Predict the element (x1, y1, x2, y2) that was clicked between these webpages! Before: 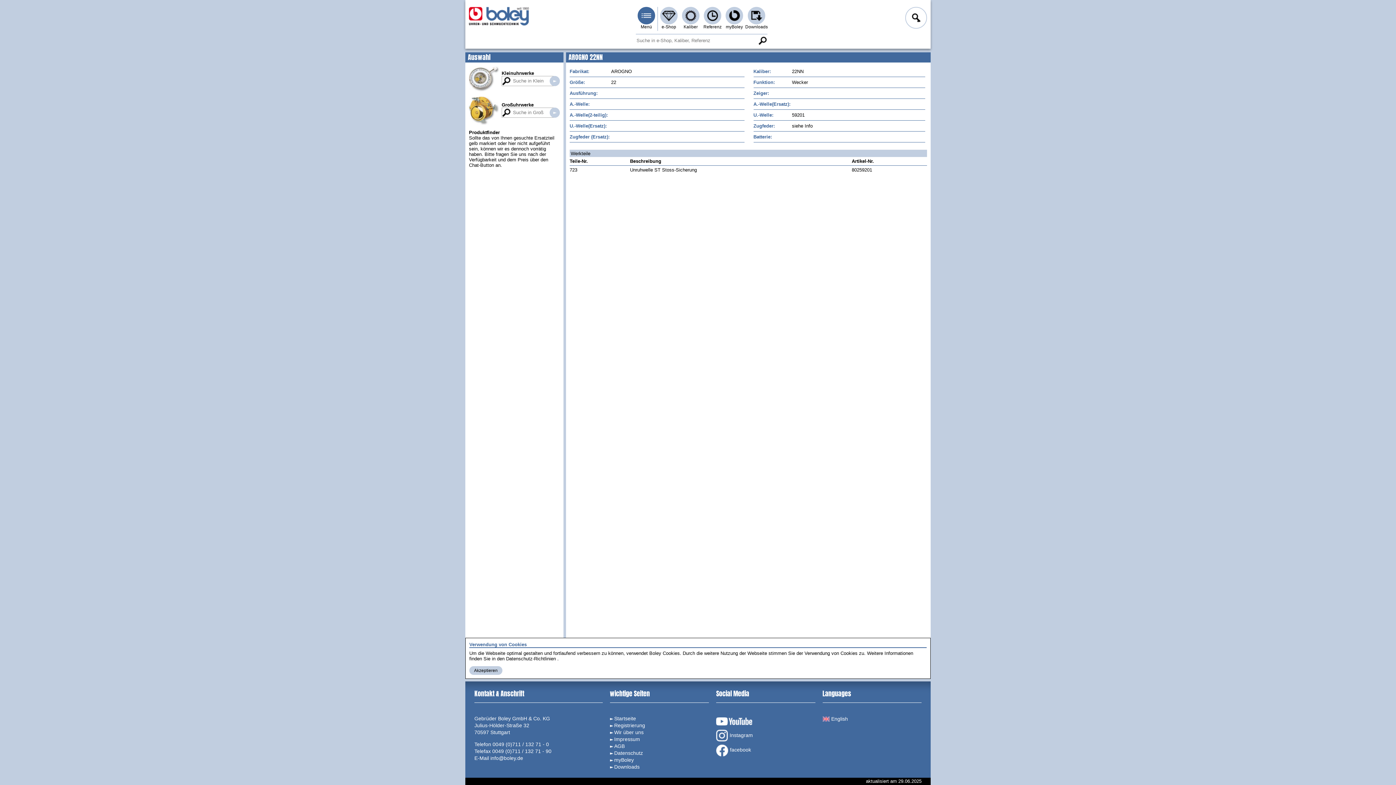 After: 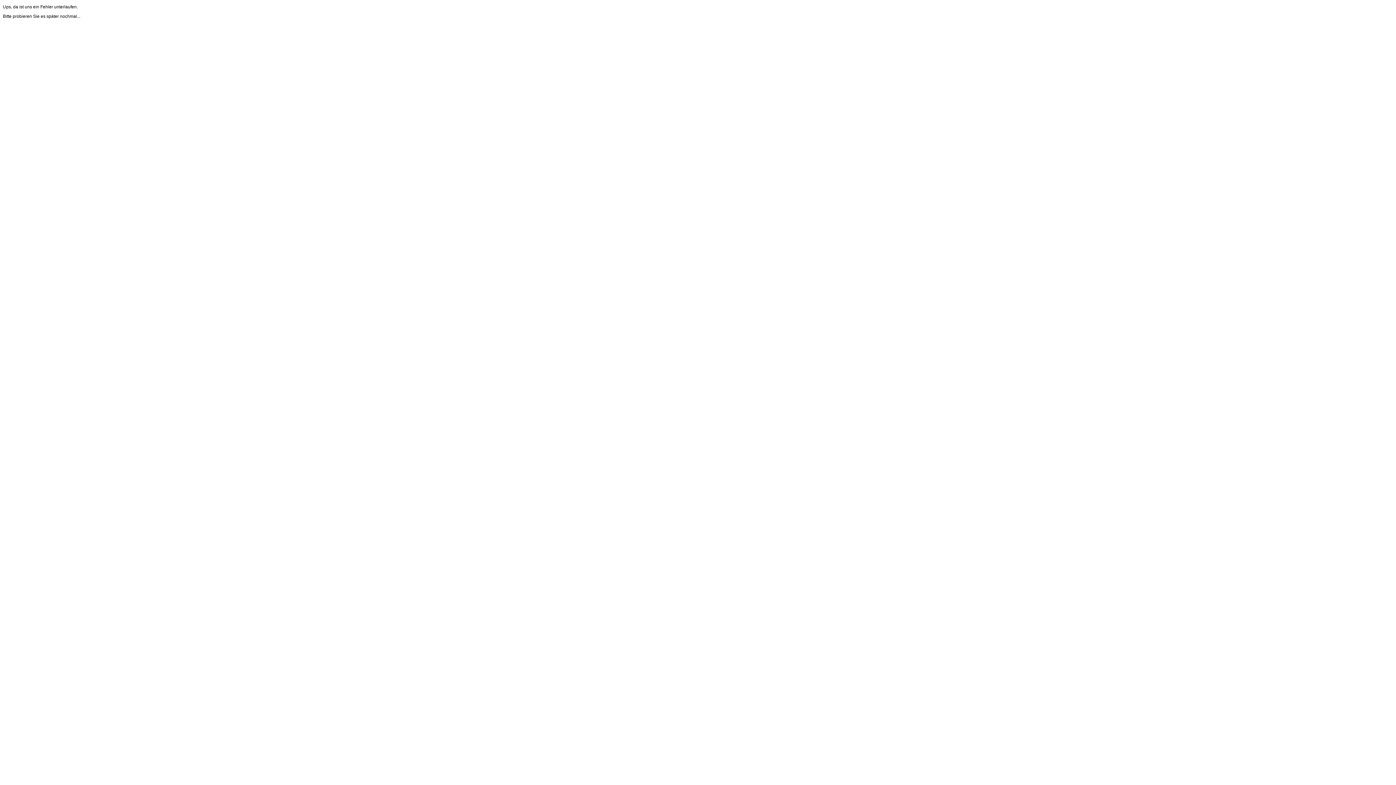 Action: bbox: (501, 102, 560, 107) label: Großuhrwerke